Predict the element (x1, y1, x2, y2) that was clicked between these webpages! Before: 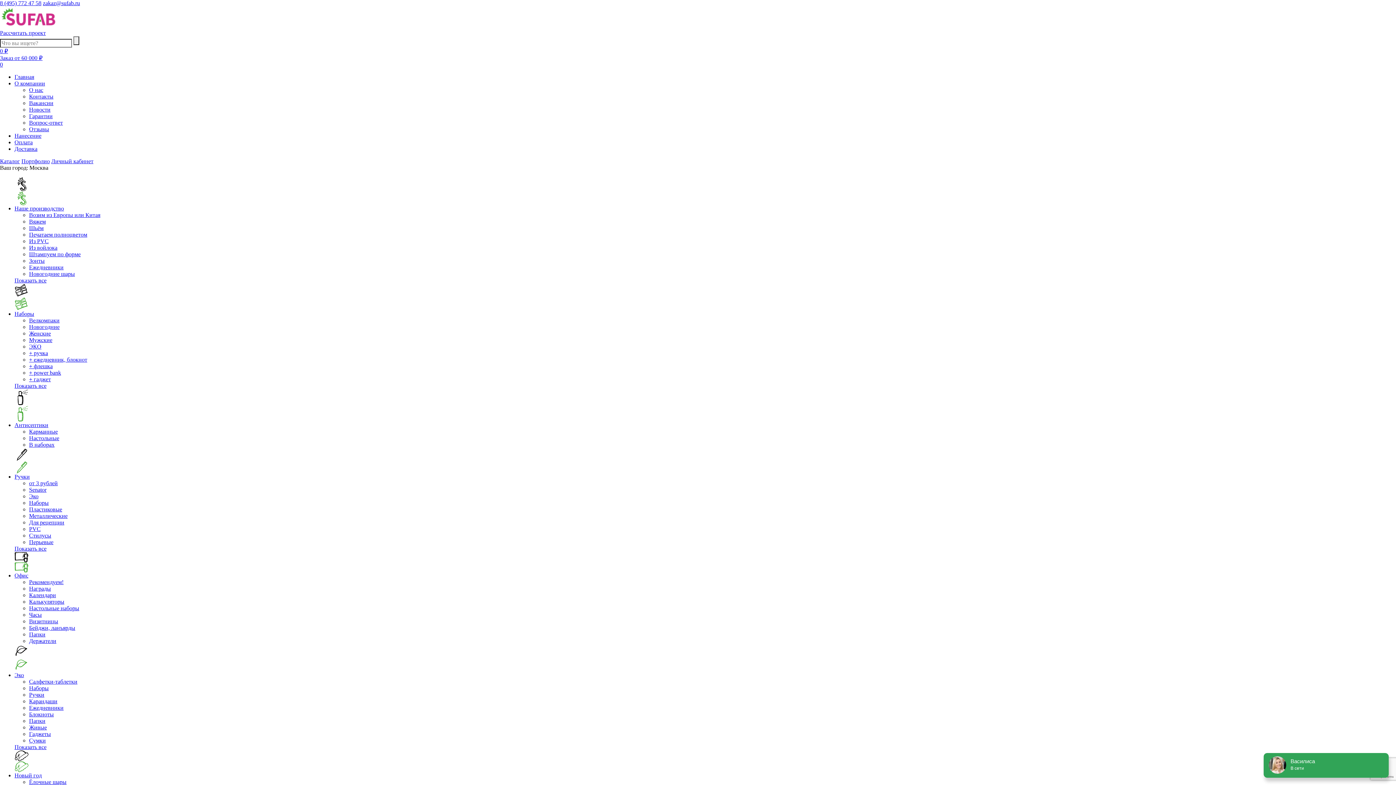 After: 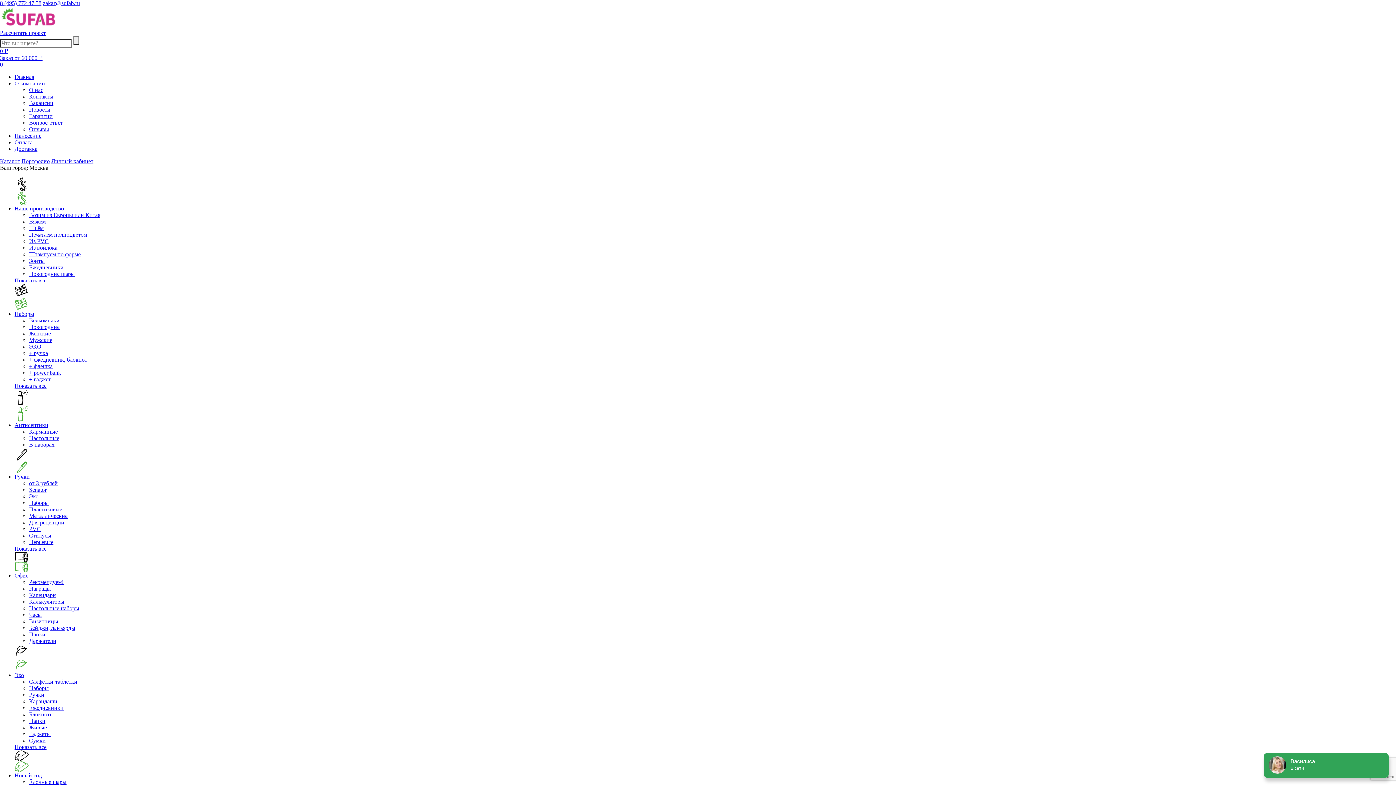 Action: bbox: (29, 625, 75, 631) label: Бейджи, ланъярды